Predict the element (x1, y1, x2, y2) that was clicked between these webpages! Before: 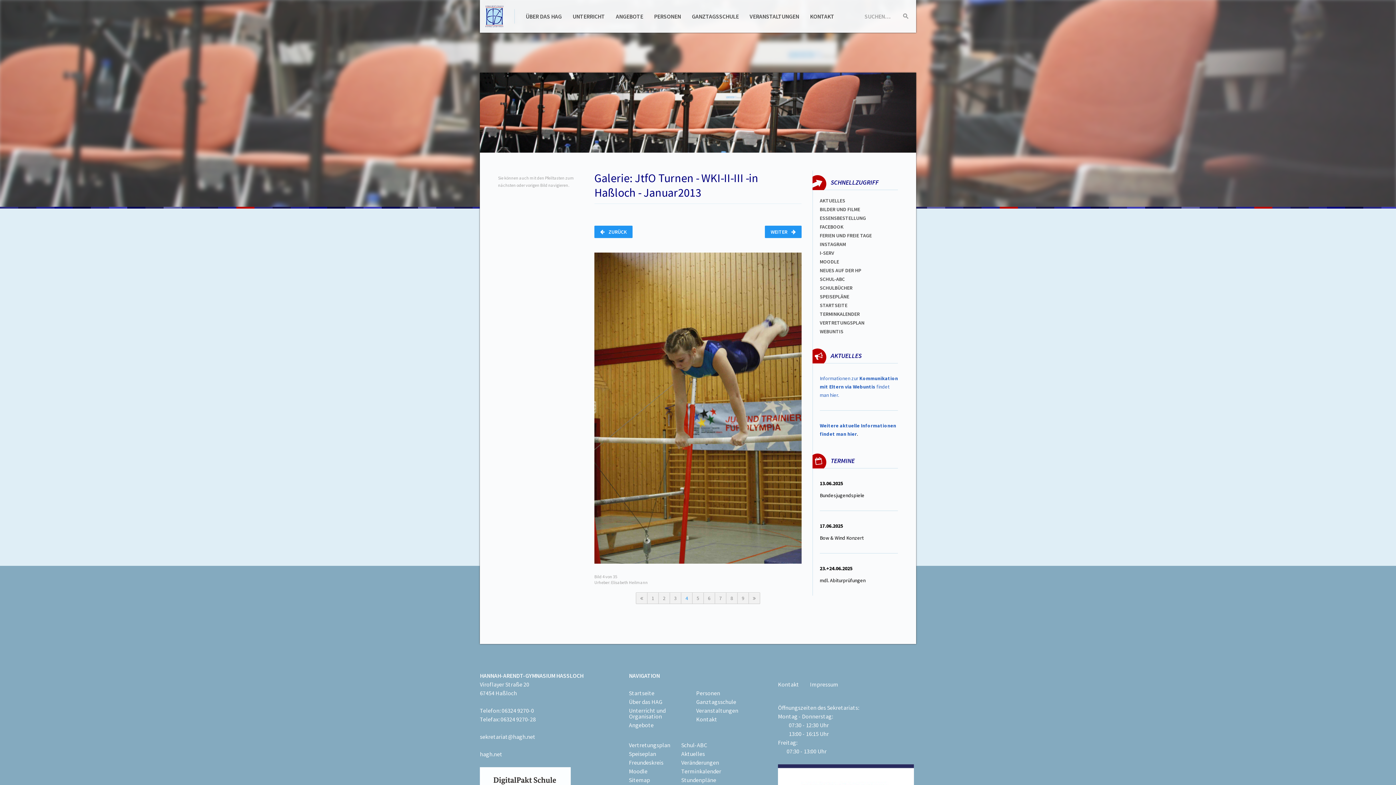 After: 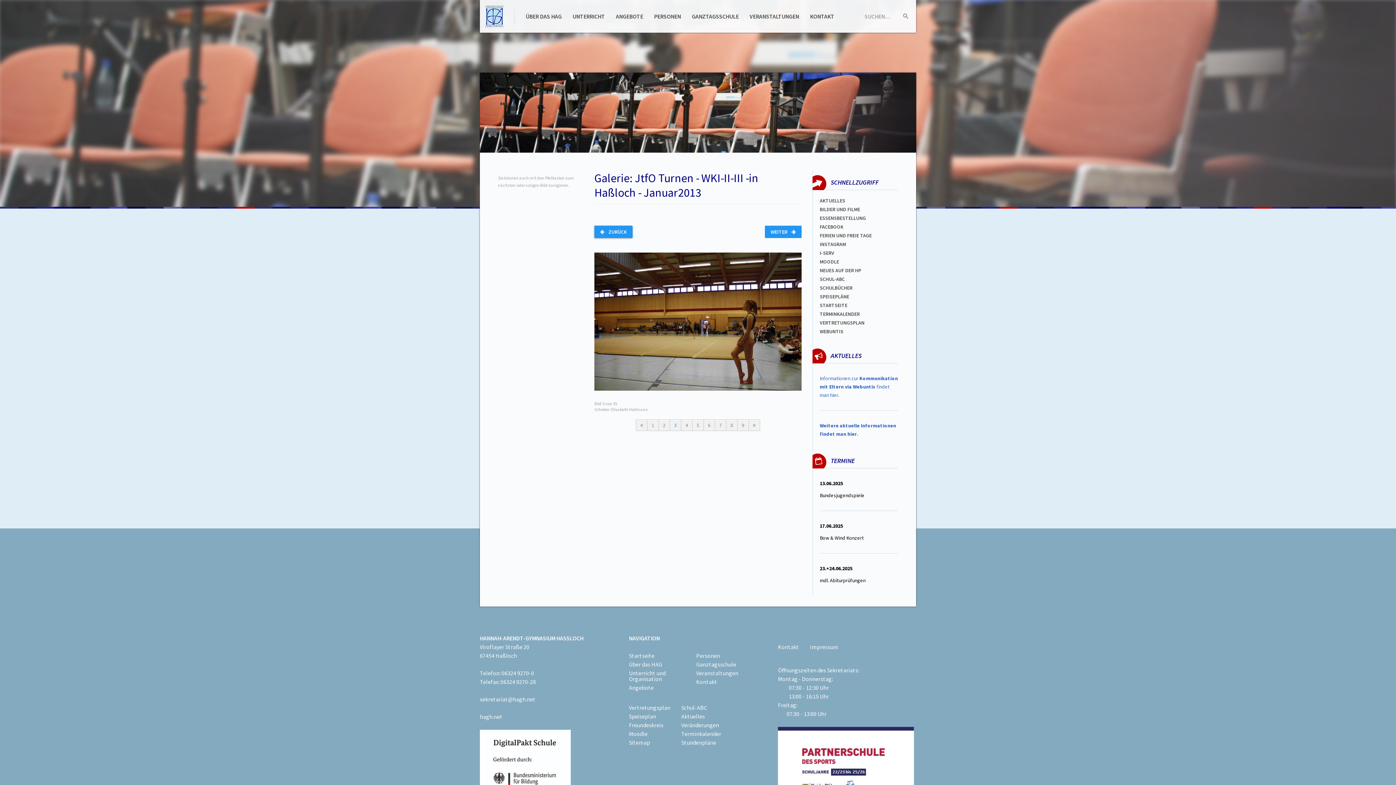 Action: label:  ZURÜCK bbox: (594, 225, 632, 238)